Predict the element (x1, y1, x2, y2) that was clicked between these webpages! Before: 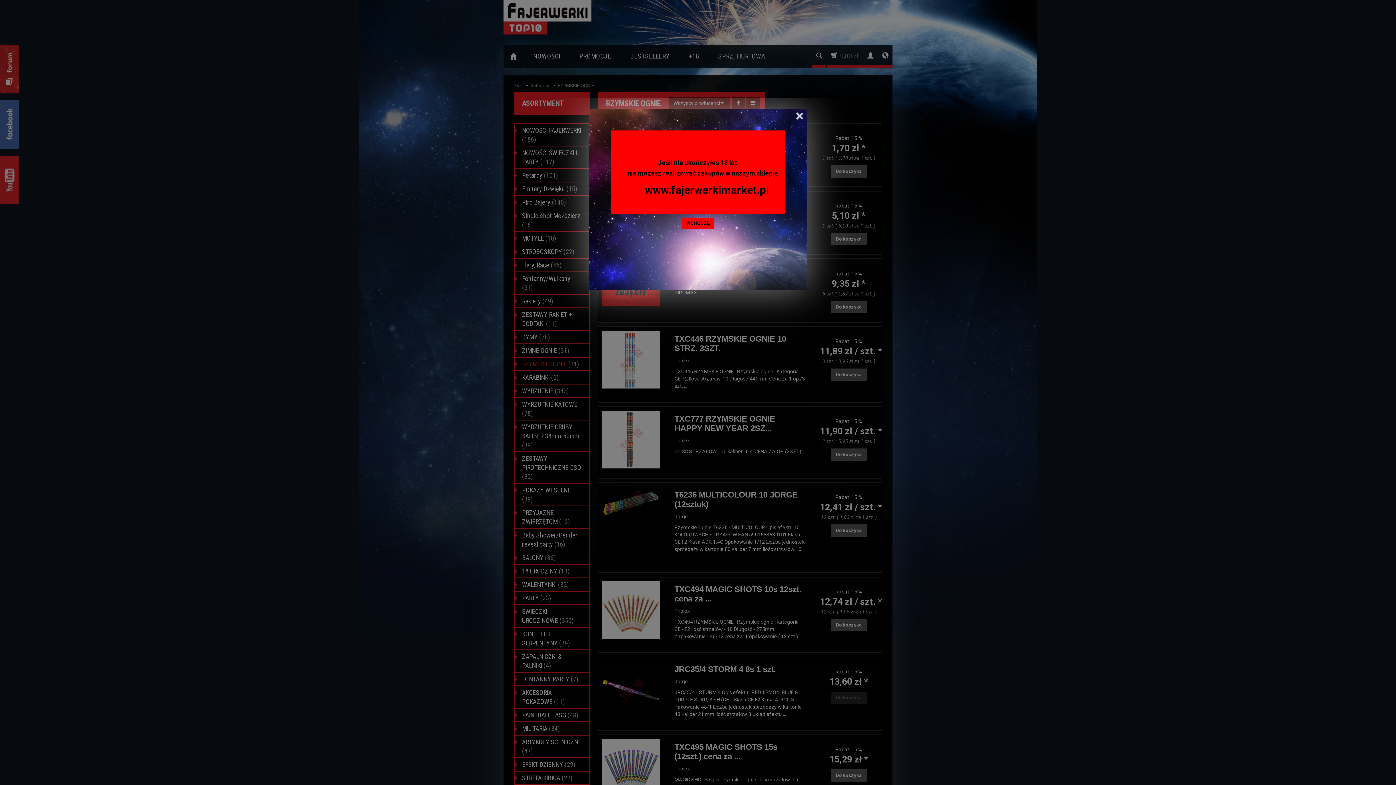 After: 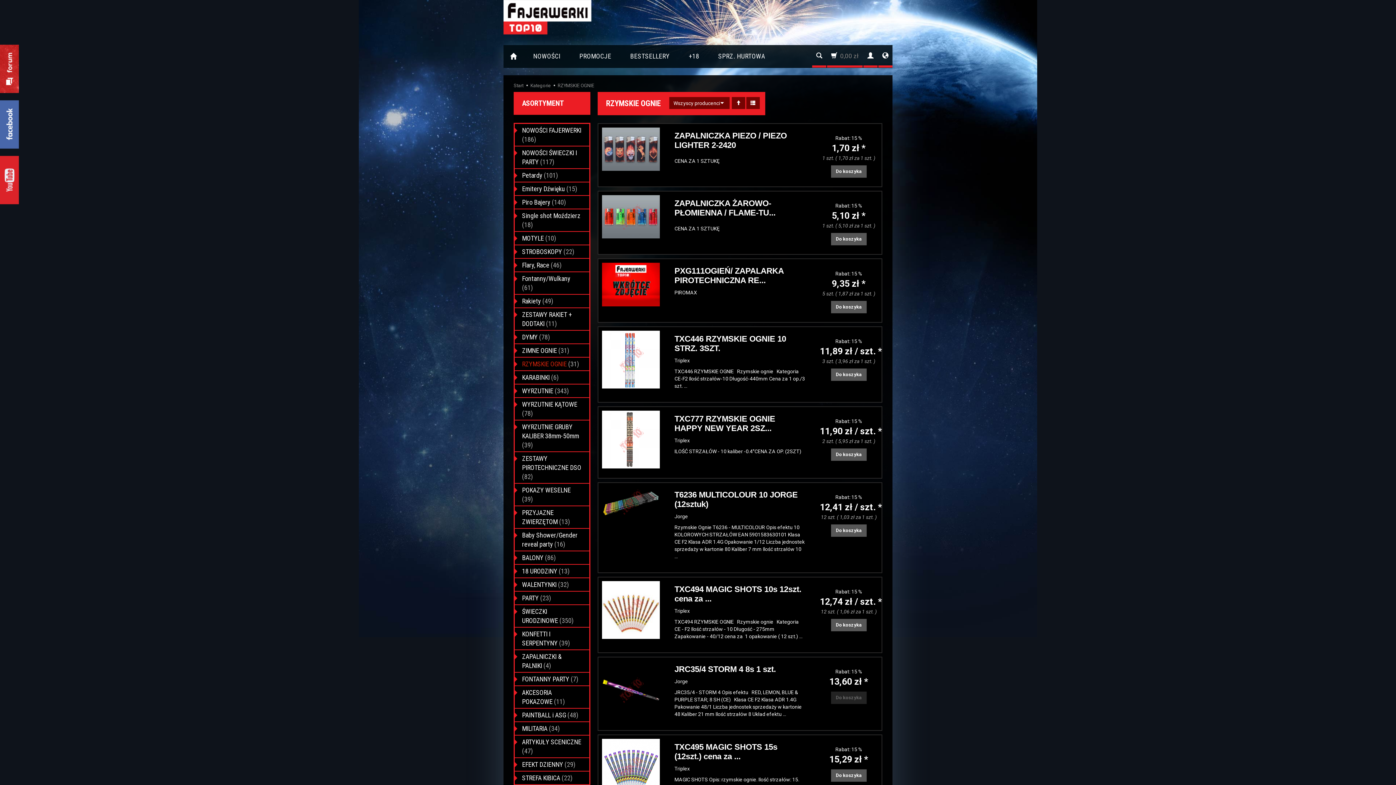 Action: label: Close bbox: (796, 108, 803, 123)